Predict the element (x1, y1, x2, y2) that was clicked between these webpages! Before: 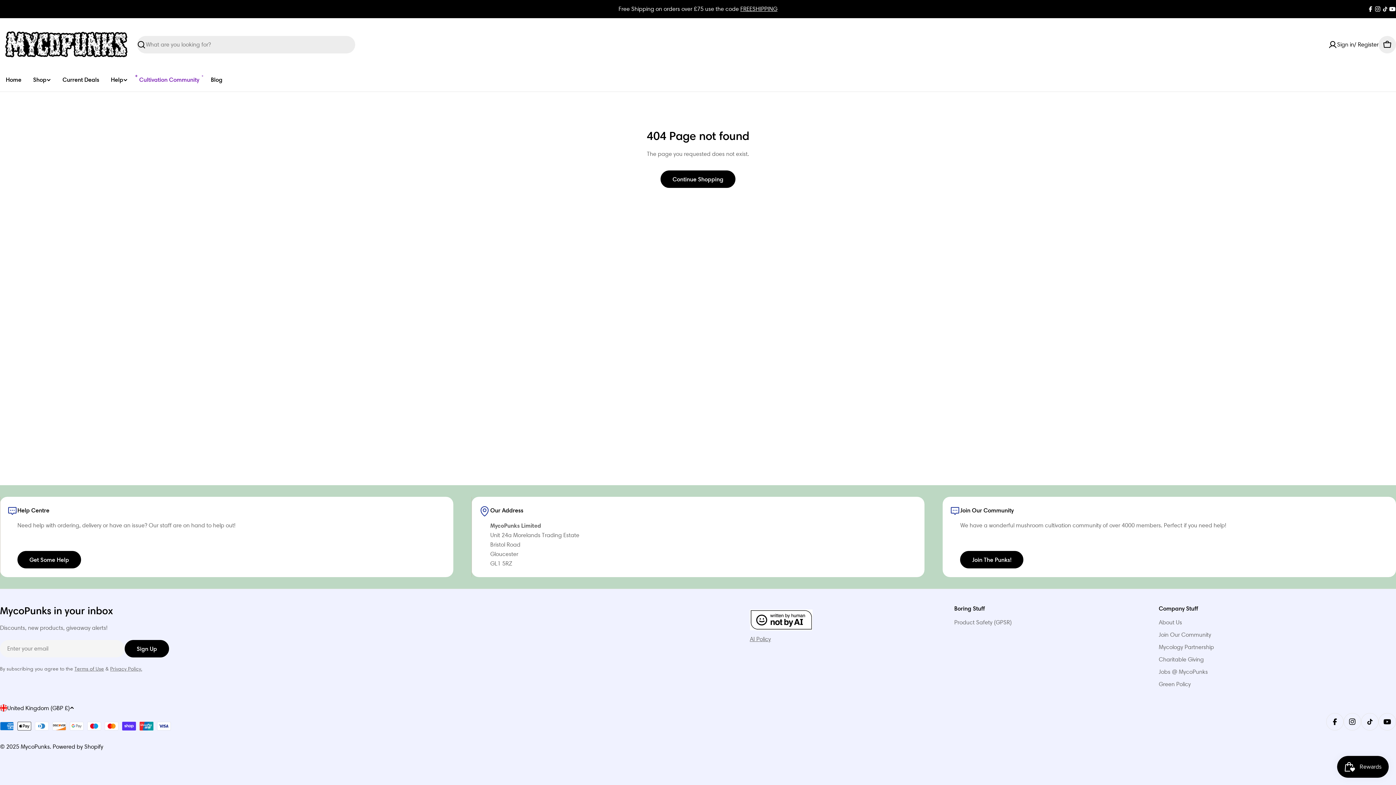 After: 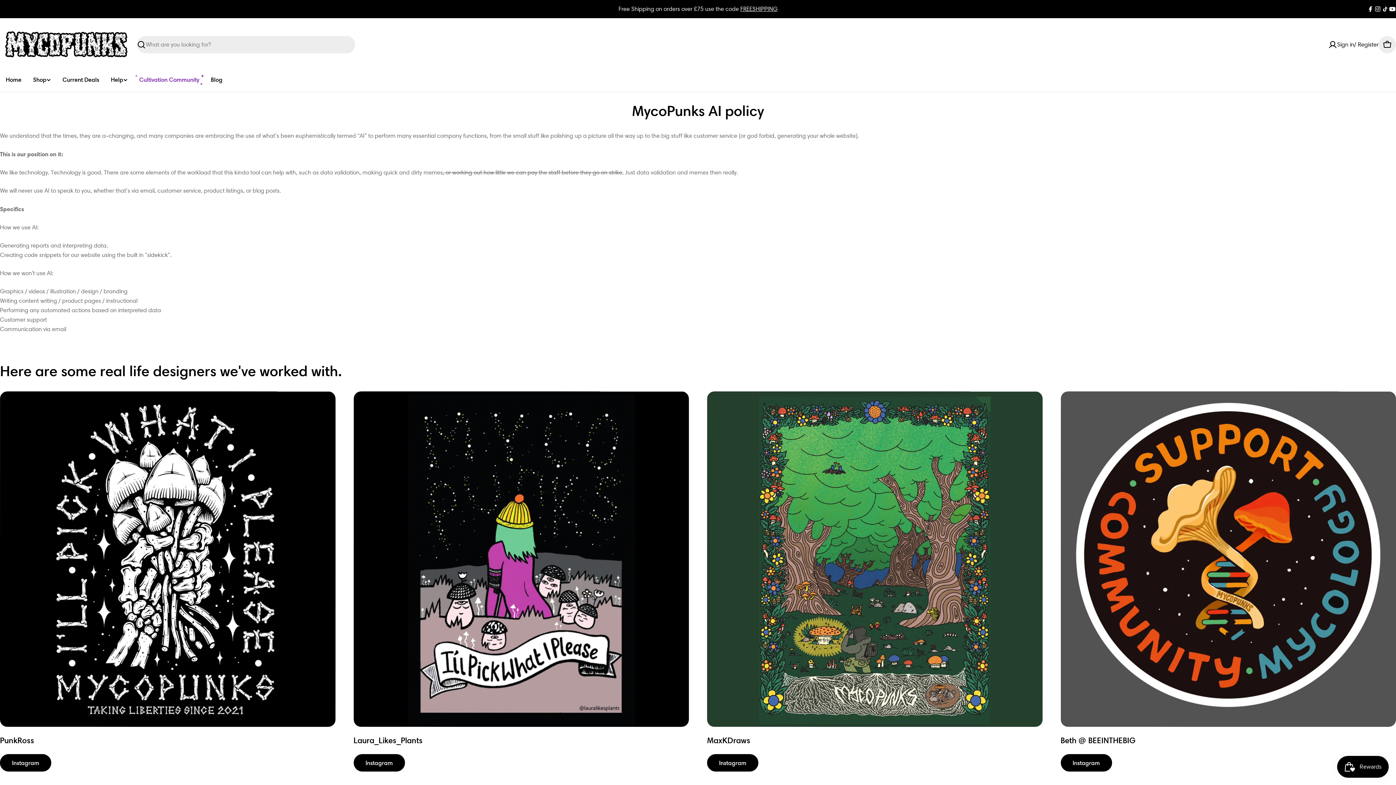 Action: bbox: (750, 636, 771, 643) label: AI Policy